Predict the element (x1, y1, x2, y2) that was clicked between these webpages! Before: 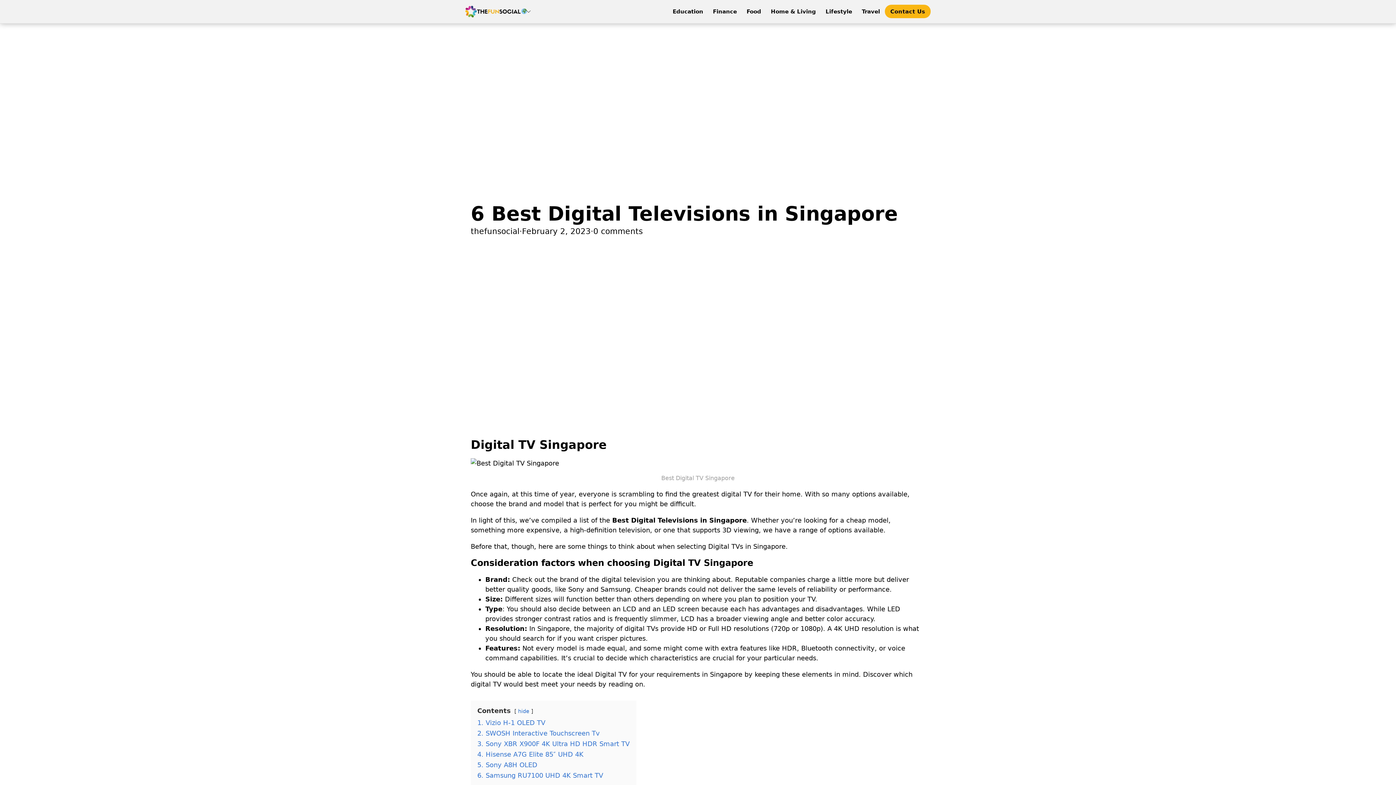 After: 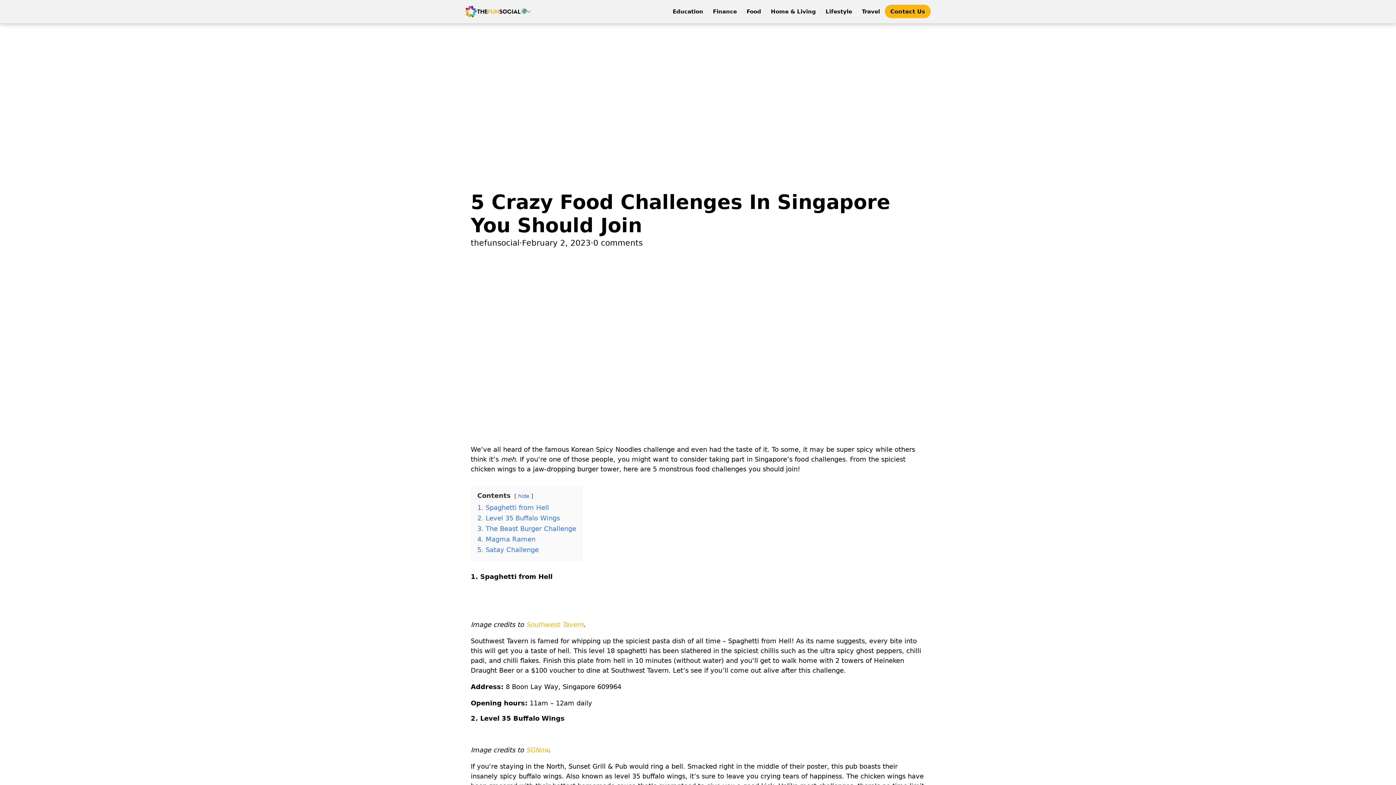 Action: label: Food bbox: (746, 8, 761, 14)